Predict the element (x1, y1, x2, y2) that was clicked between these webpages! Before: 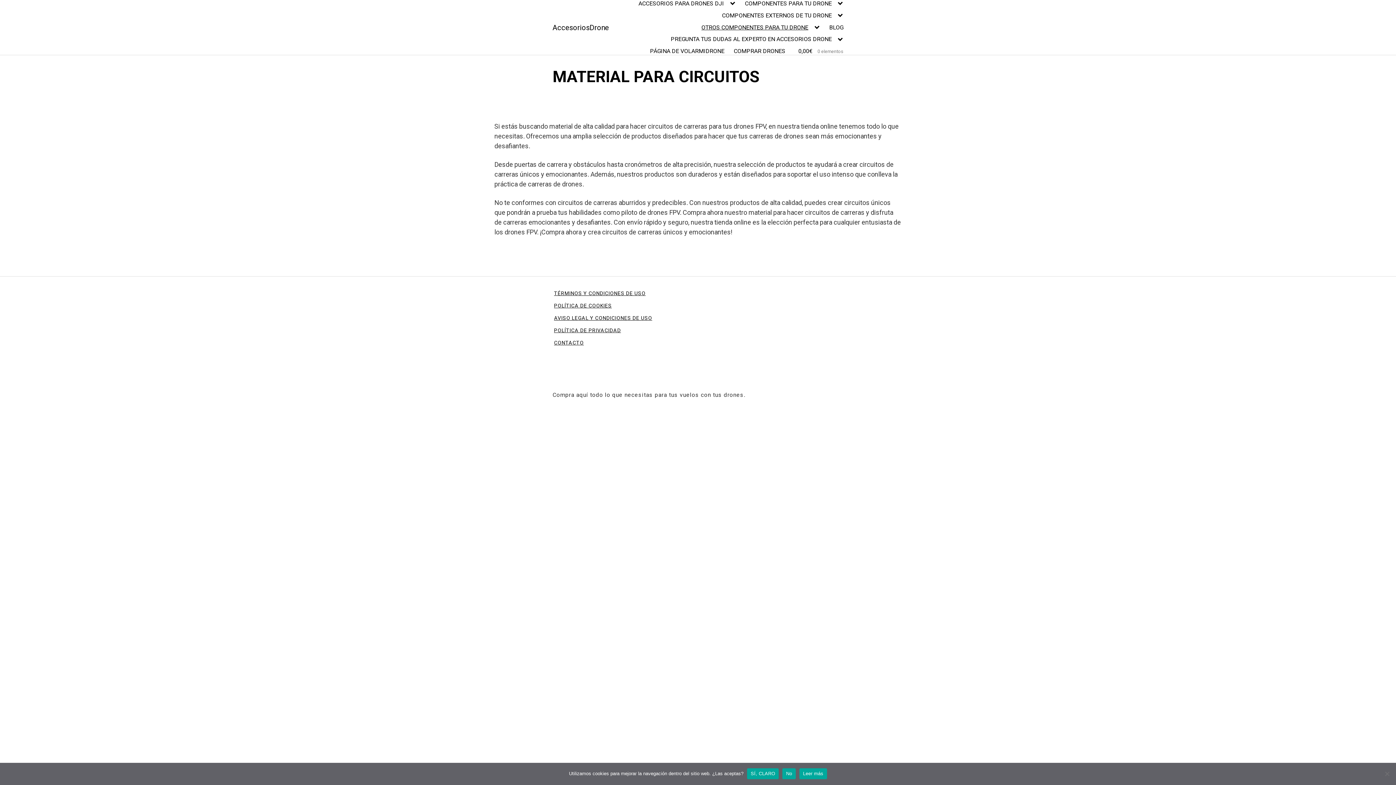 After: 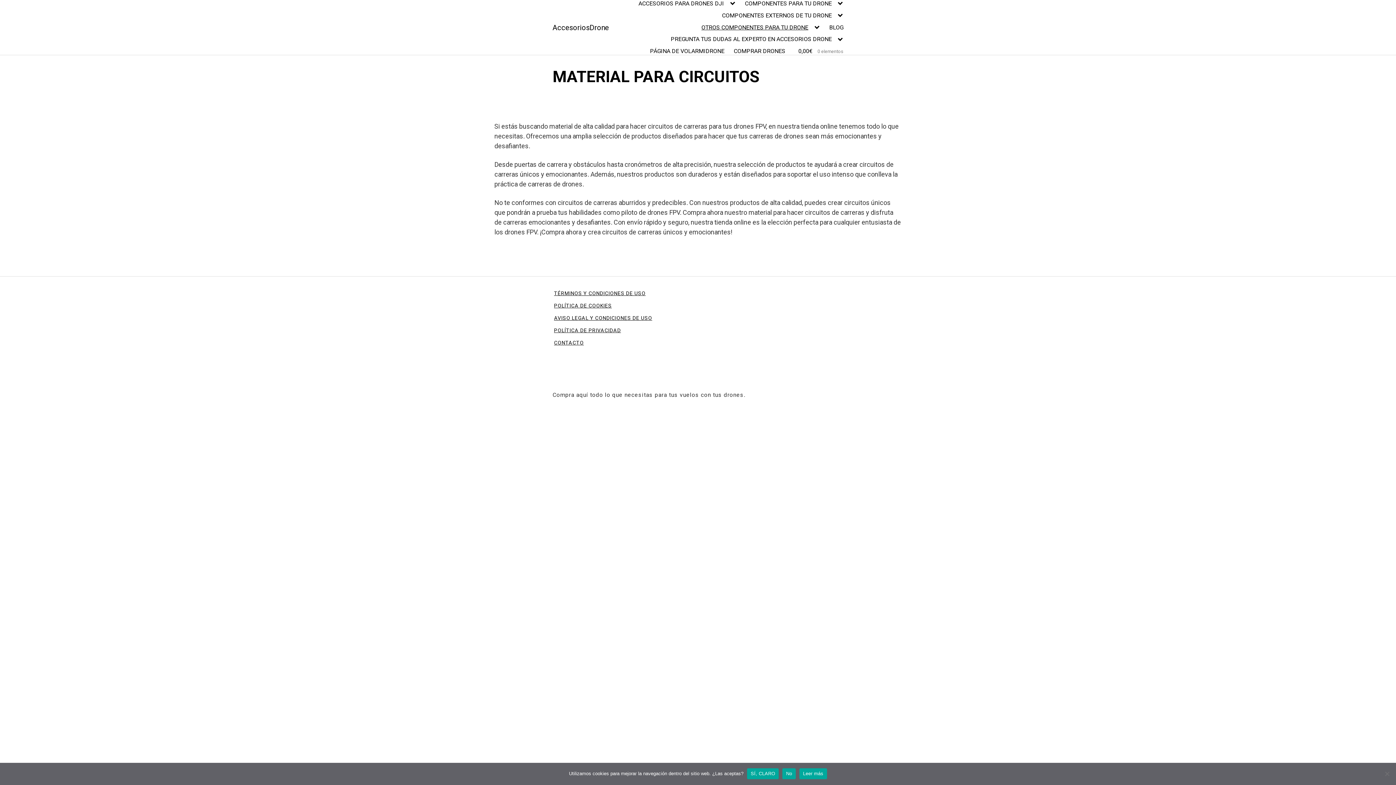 Action: label: Leer más bbox: (799, 768, 827, 779)